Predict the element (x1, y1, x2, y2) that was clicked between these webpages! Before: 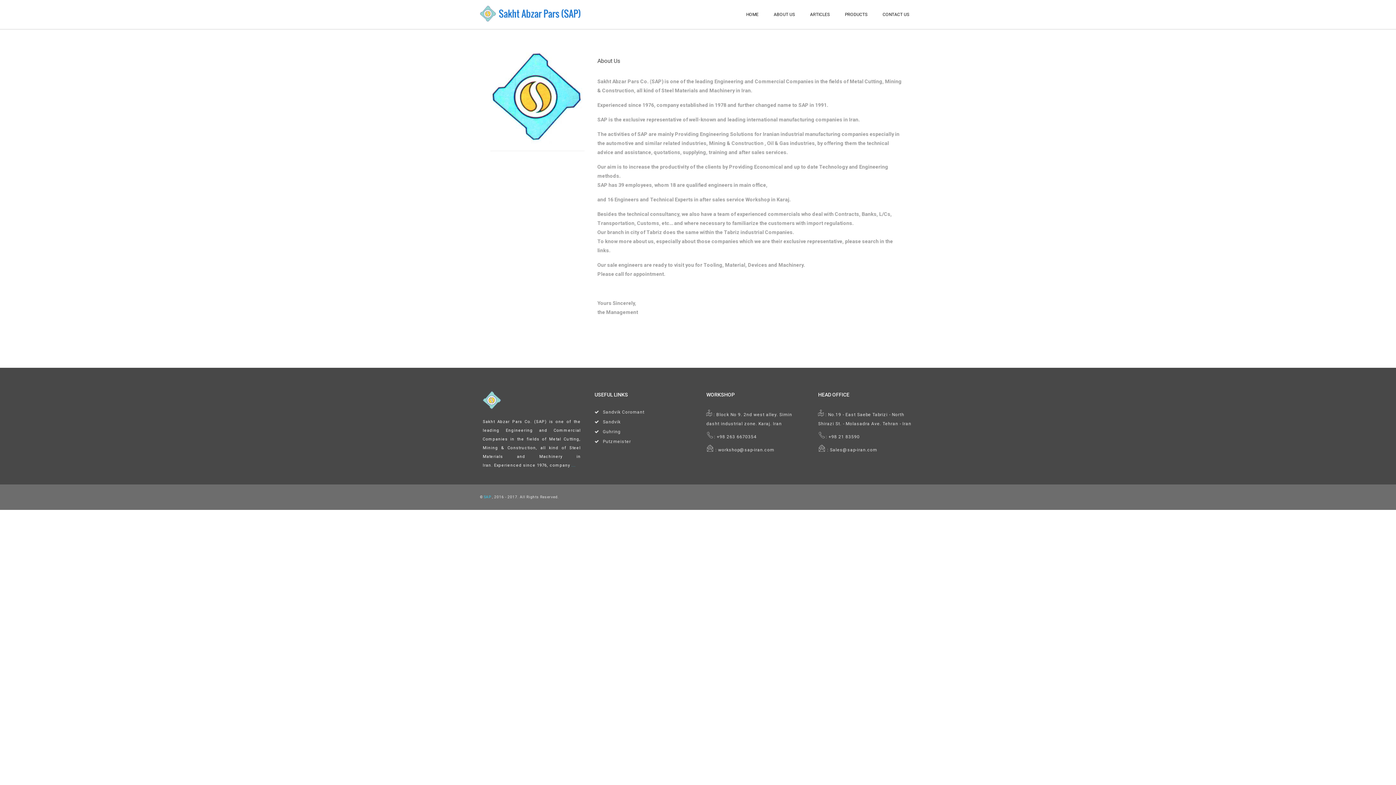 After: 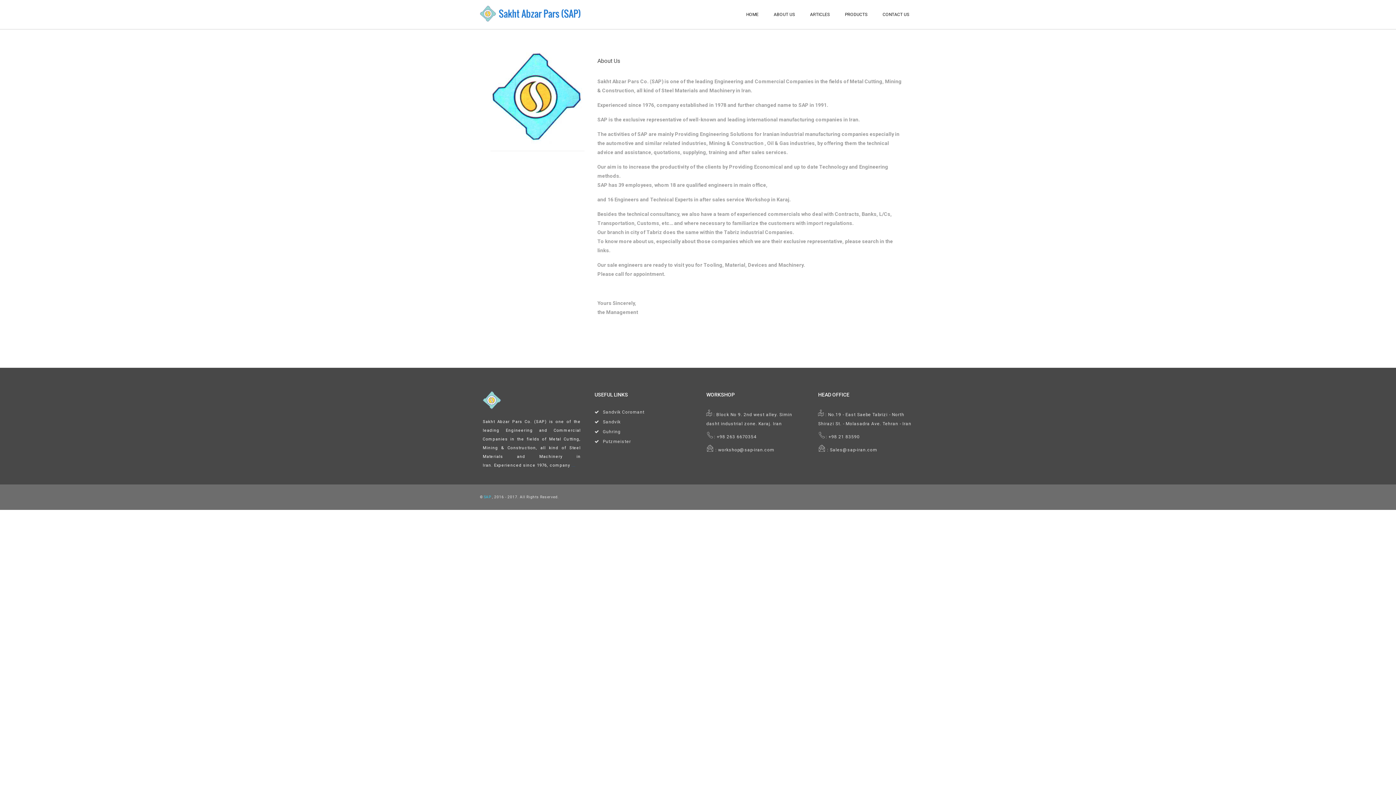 Action: label: ... bbox: (571, 463, 575, 468)